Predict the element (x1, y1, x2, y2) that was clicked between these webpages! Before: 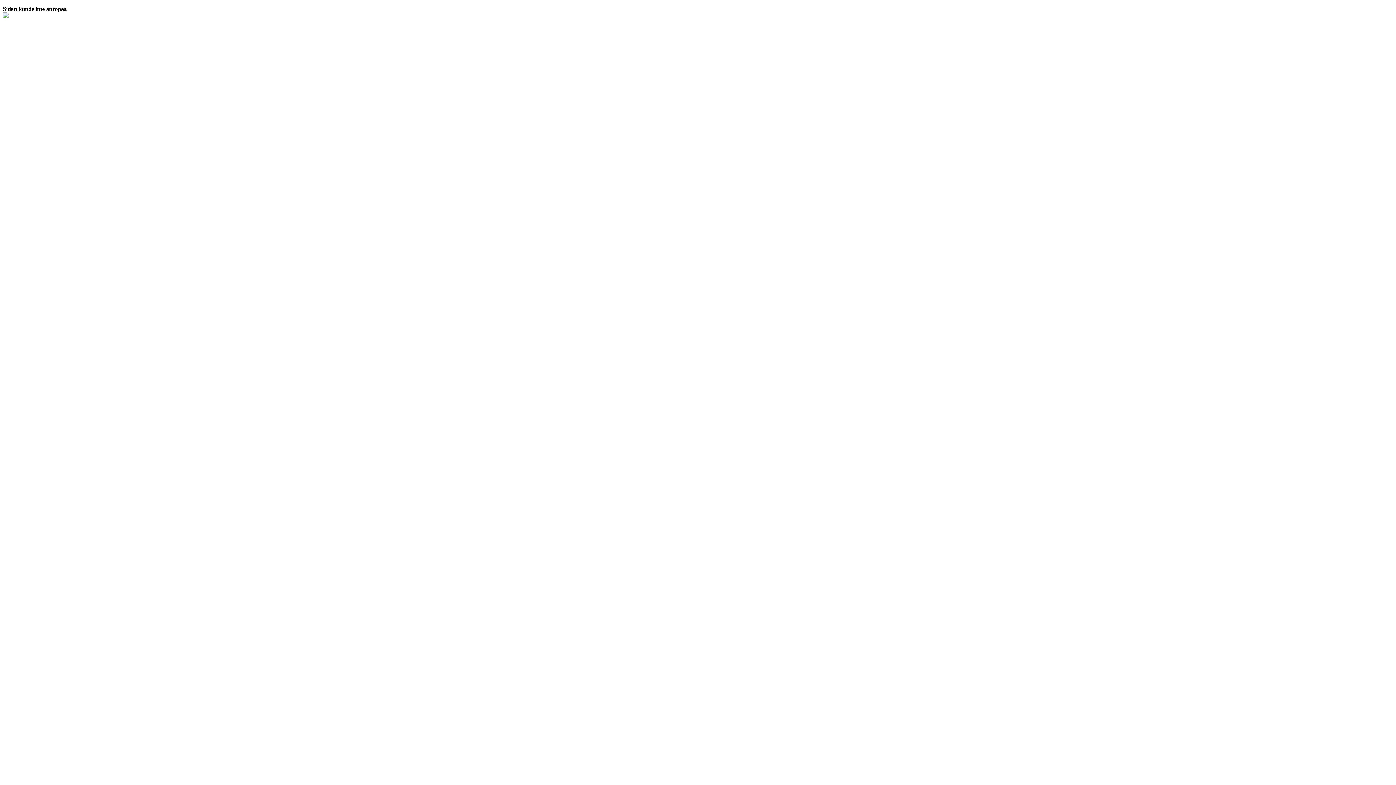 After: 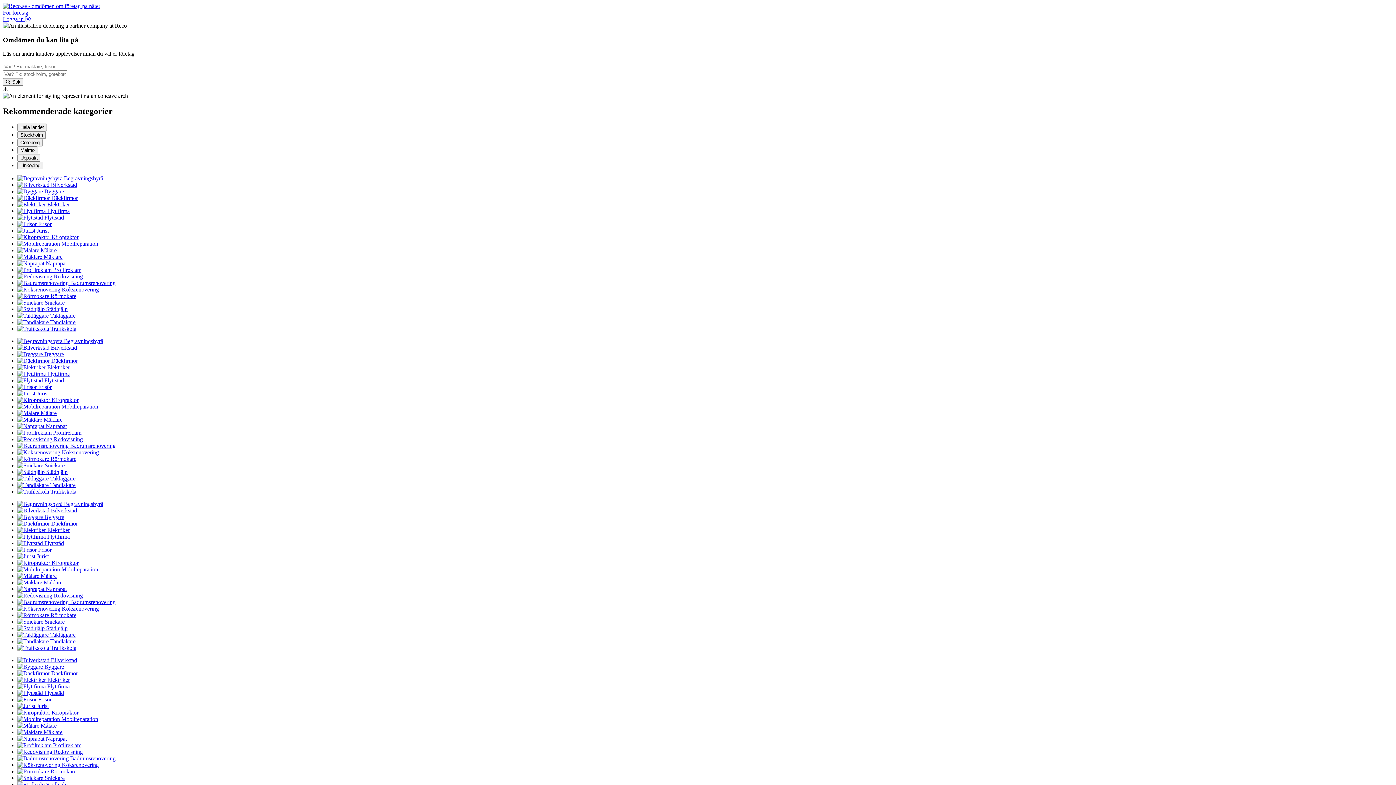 Action: bbox: (2, 13, 8, 19)